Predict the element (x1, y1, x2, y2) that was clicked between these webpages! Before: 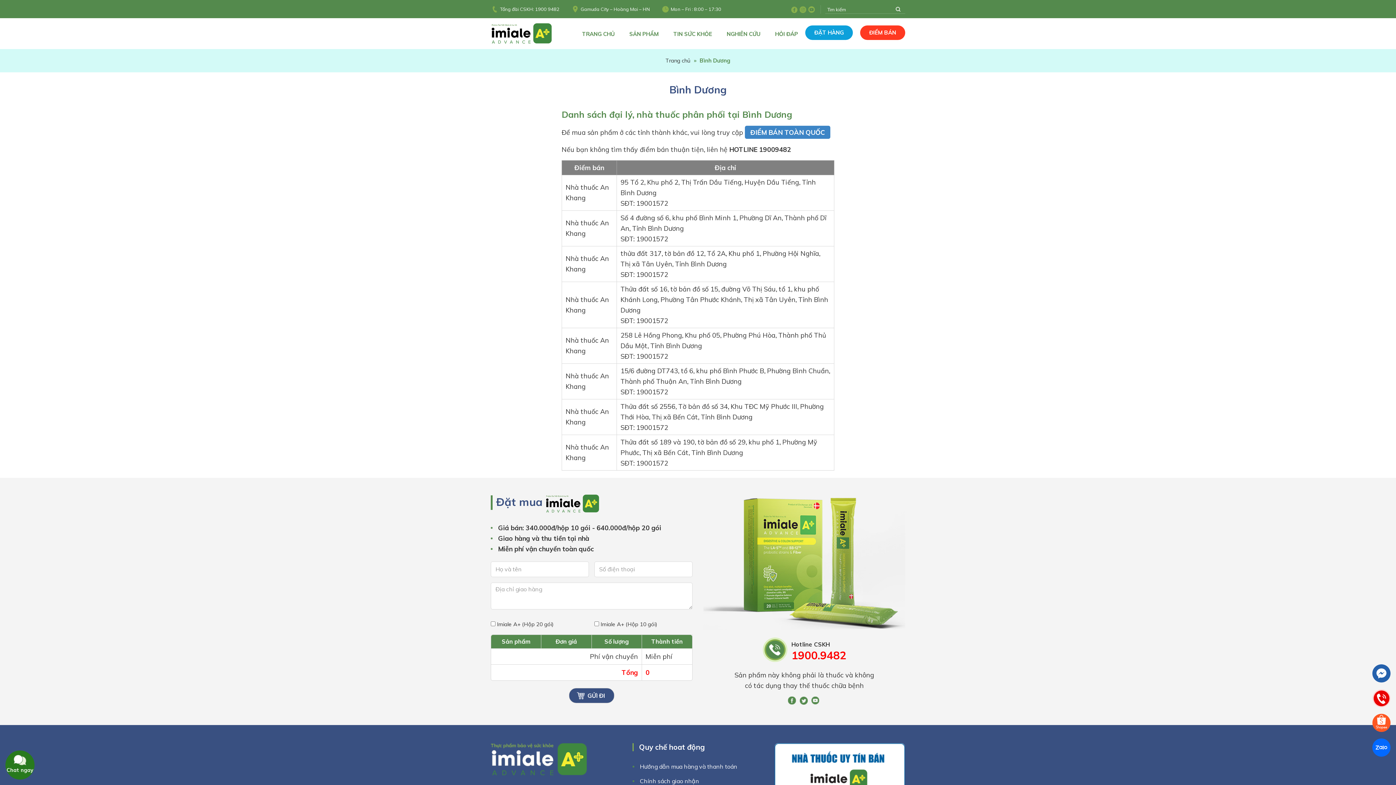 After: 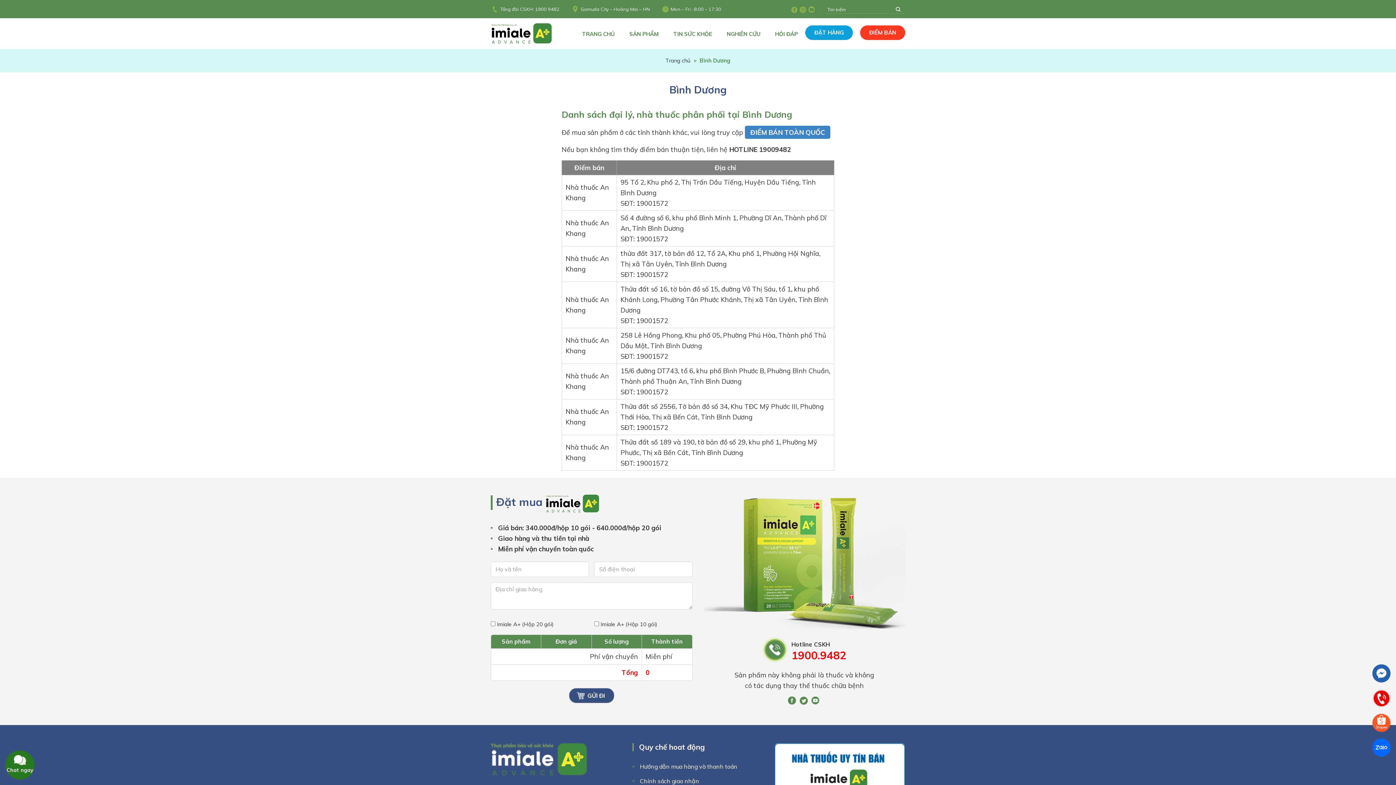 Action: bbox: (535, 6, 559, 12) label: 1900 9482